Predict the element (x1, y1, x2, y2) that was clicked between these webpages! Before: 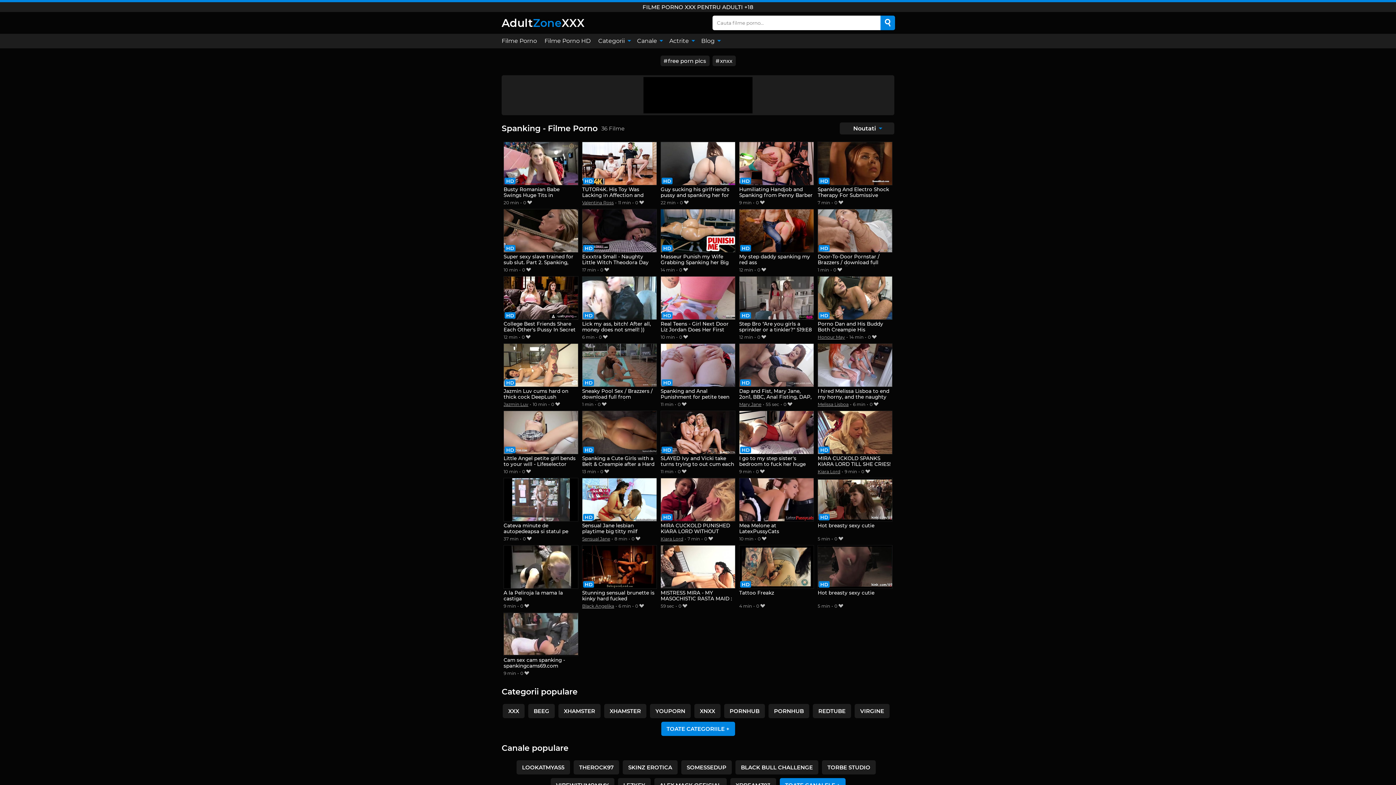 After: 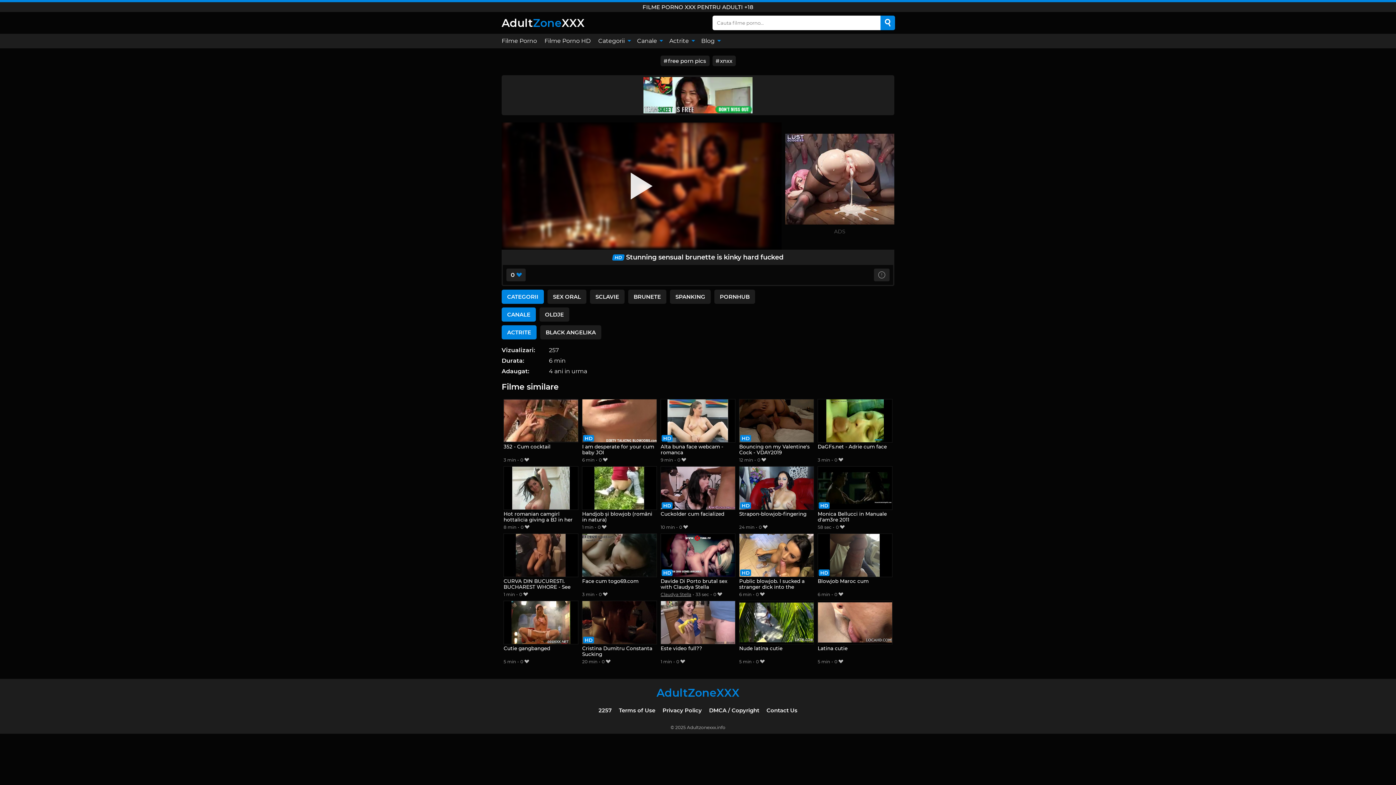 Action: label: Stunning sensual brunette is kinky hard fucked bbox: (582, 545, 656, 602)